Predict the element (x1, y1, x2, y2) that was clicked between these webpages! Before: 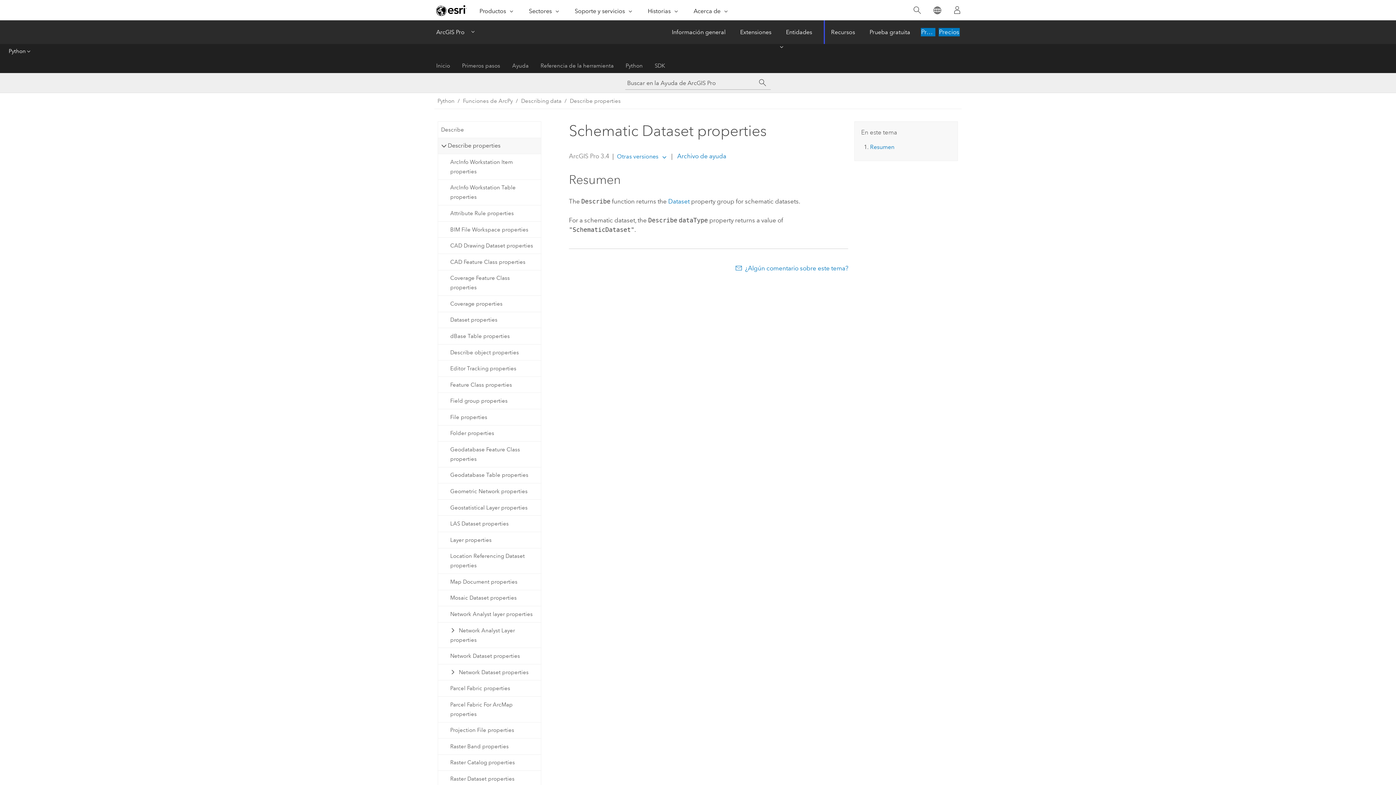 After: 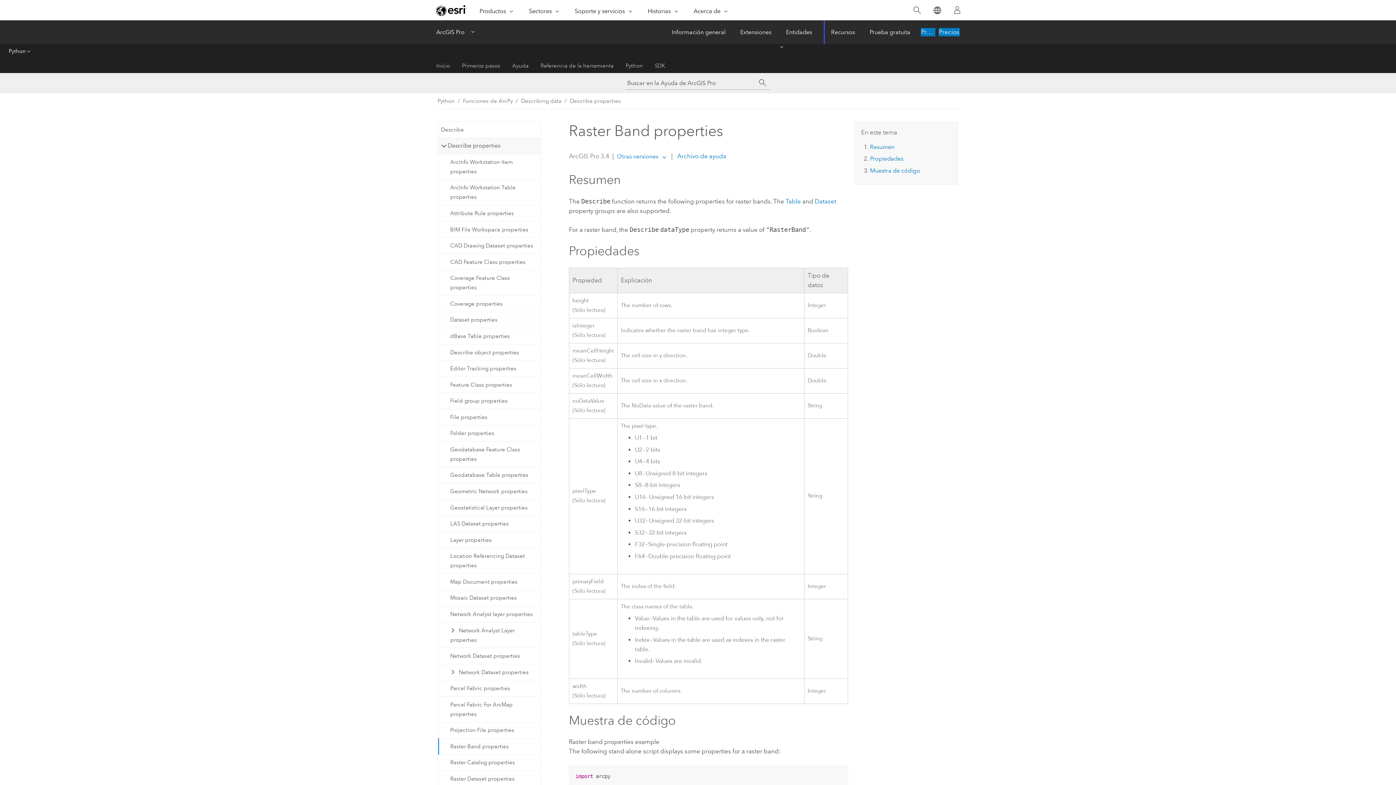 Action: label: Raster Band properties bbox: (438, 738, 540, 754)